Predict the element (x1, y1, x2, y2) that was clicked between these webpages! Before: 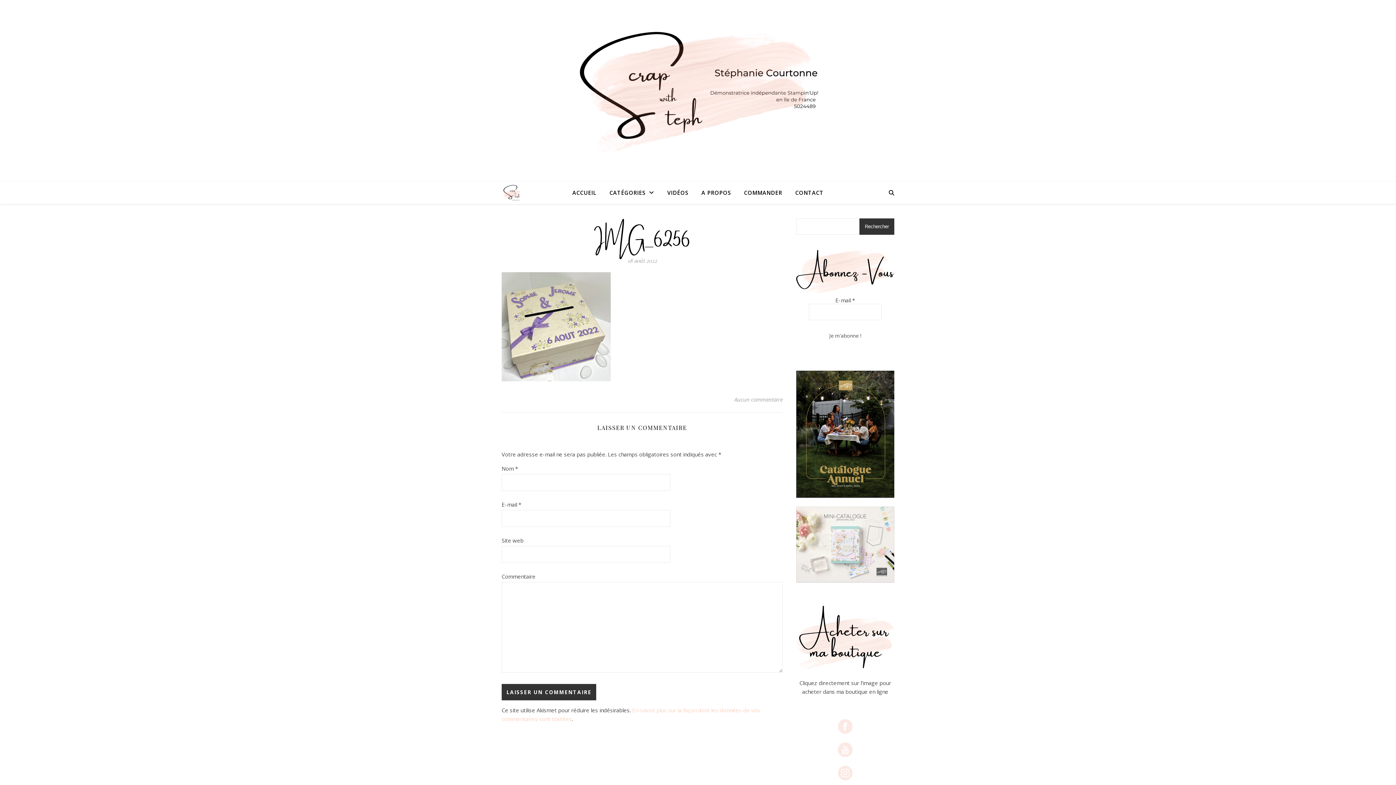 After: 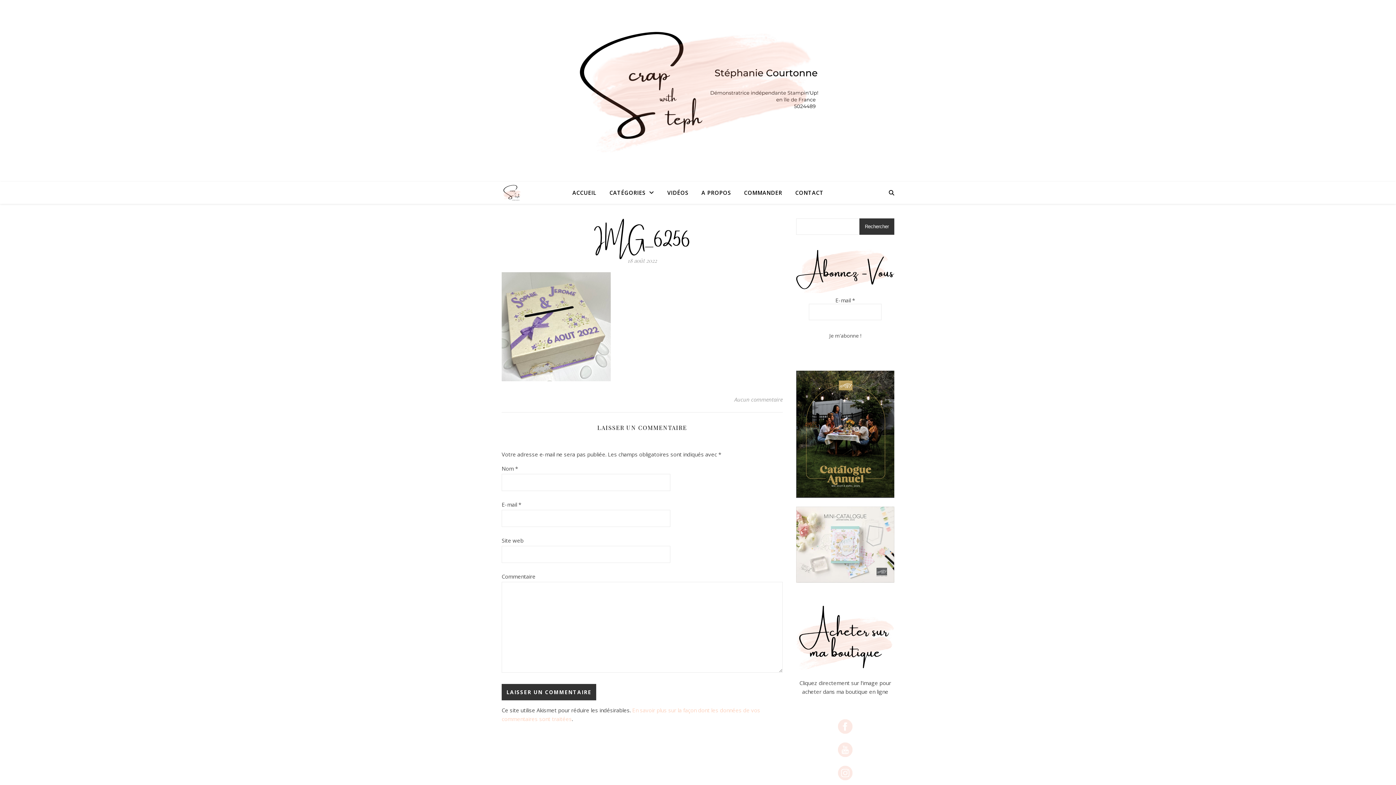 Action: label: 
 bbox: (796, 766, 894, 780)